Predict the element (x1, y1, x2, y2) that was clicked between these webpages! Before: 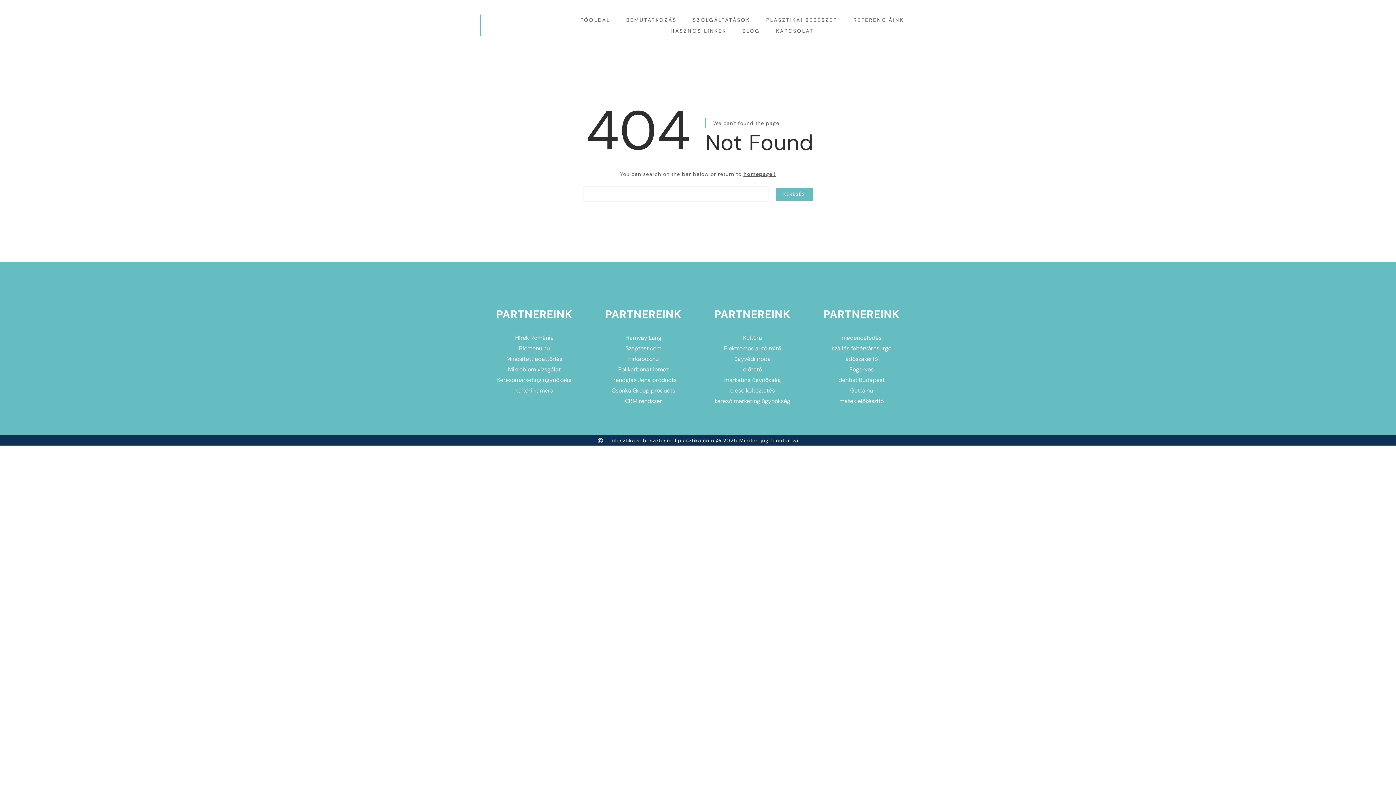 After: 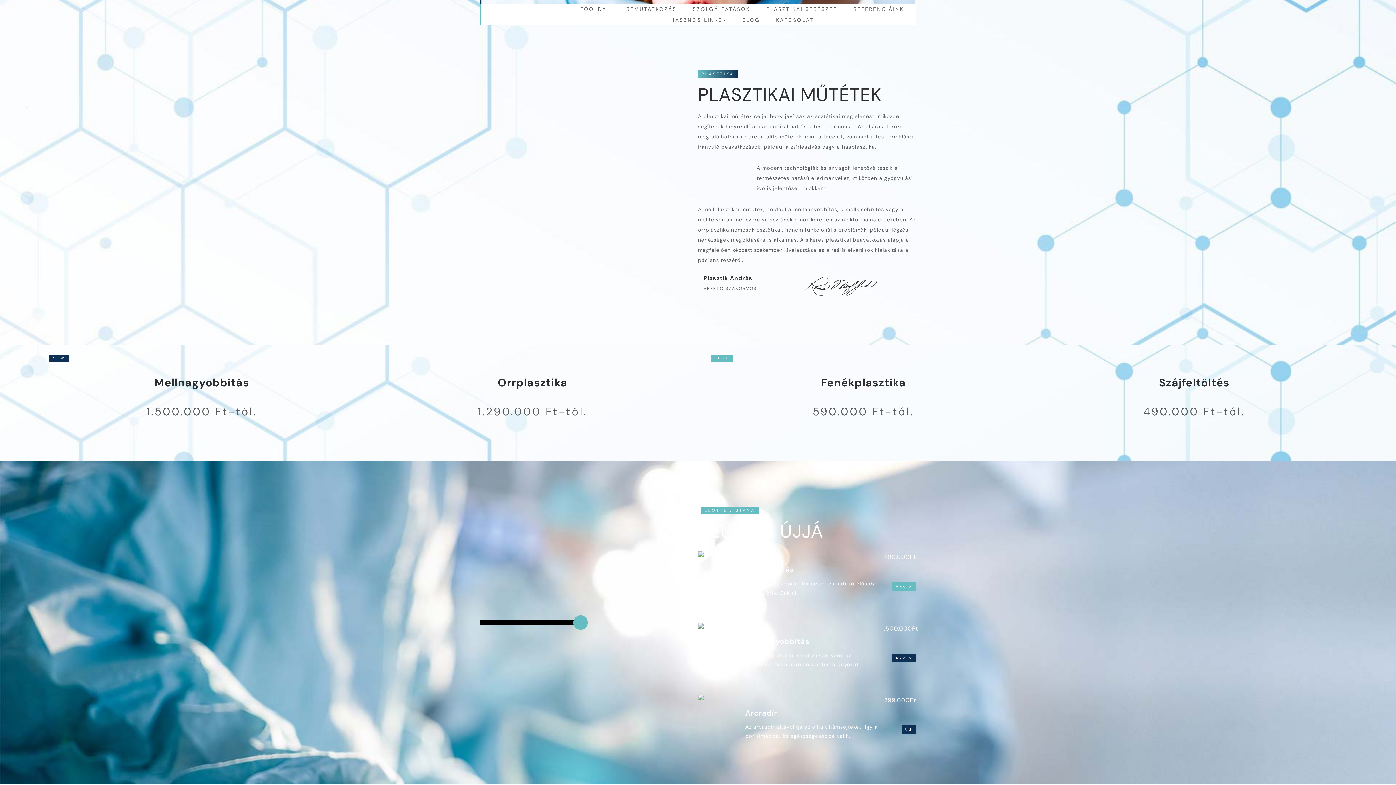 Action: label: FŐOLDAL bbox: (573, 14, 617, 25)